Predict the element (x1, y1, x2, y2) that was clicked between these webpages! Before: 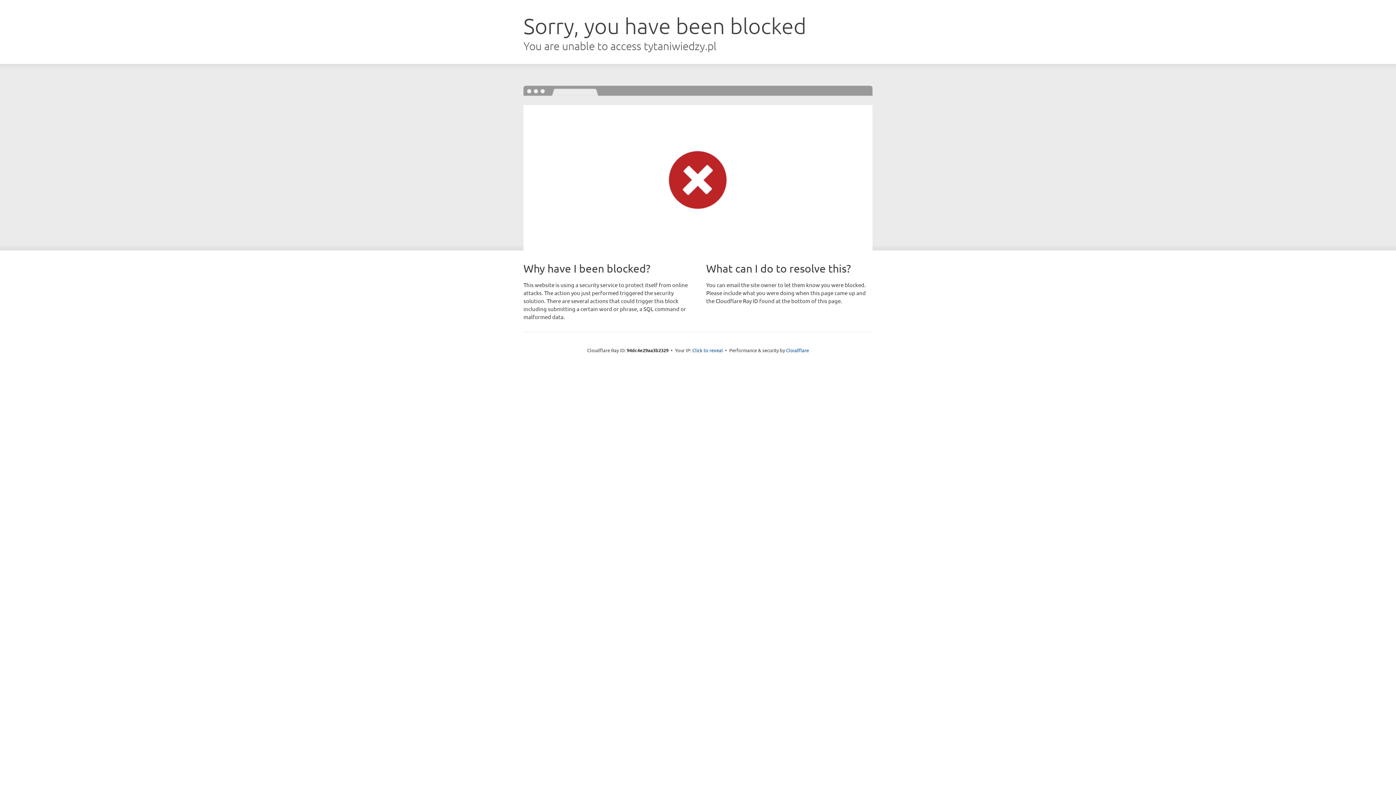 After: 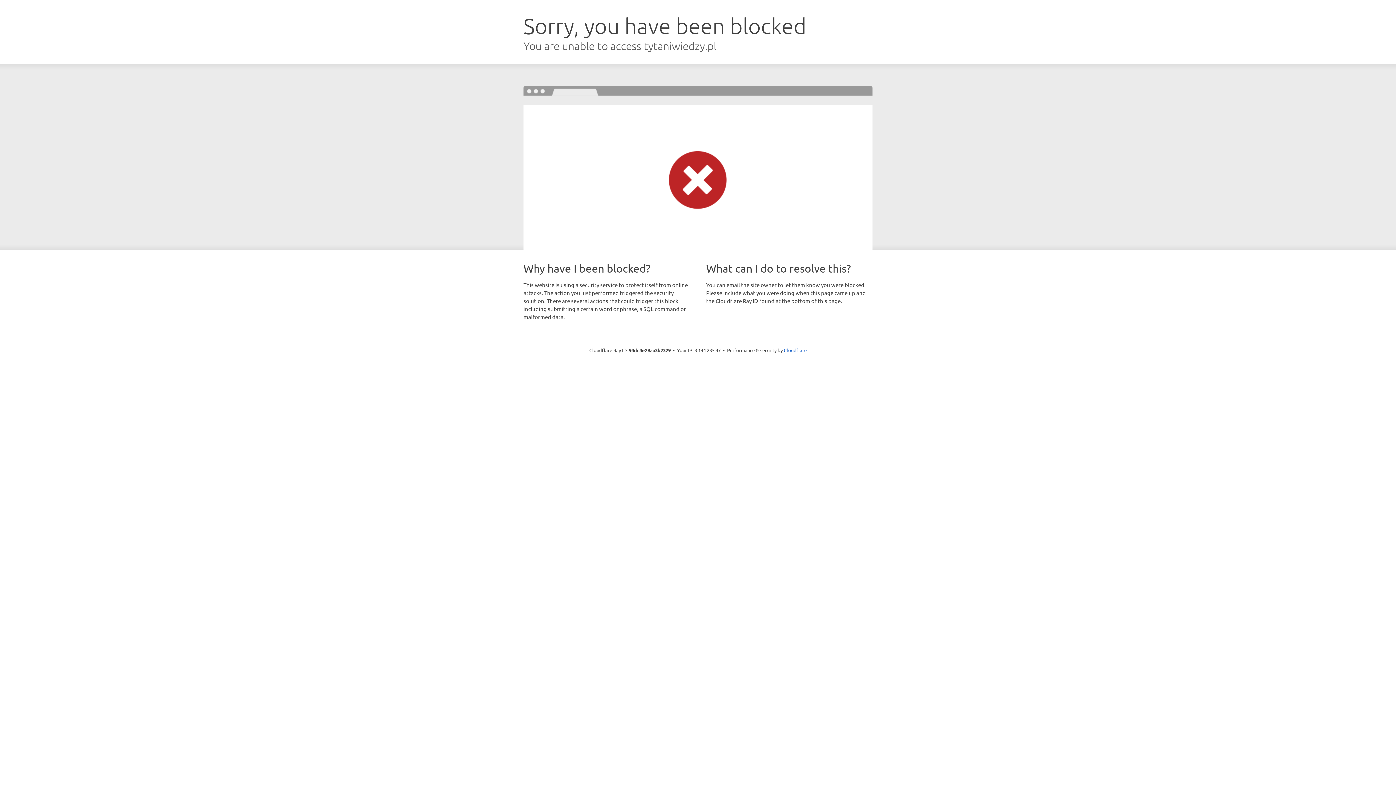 Action: label: Click to reveal bbox: (692, 346, 723, 353)